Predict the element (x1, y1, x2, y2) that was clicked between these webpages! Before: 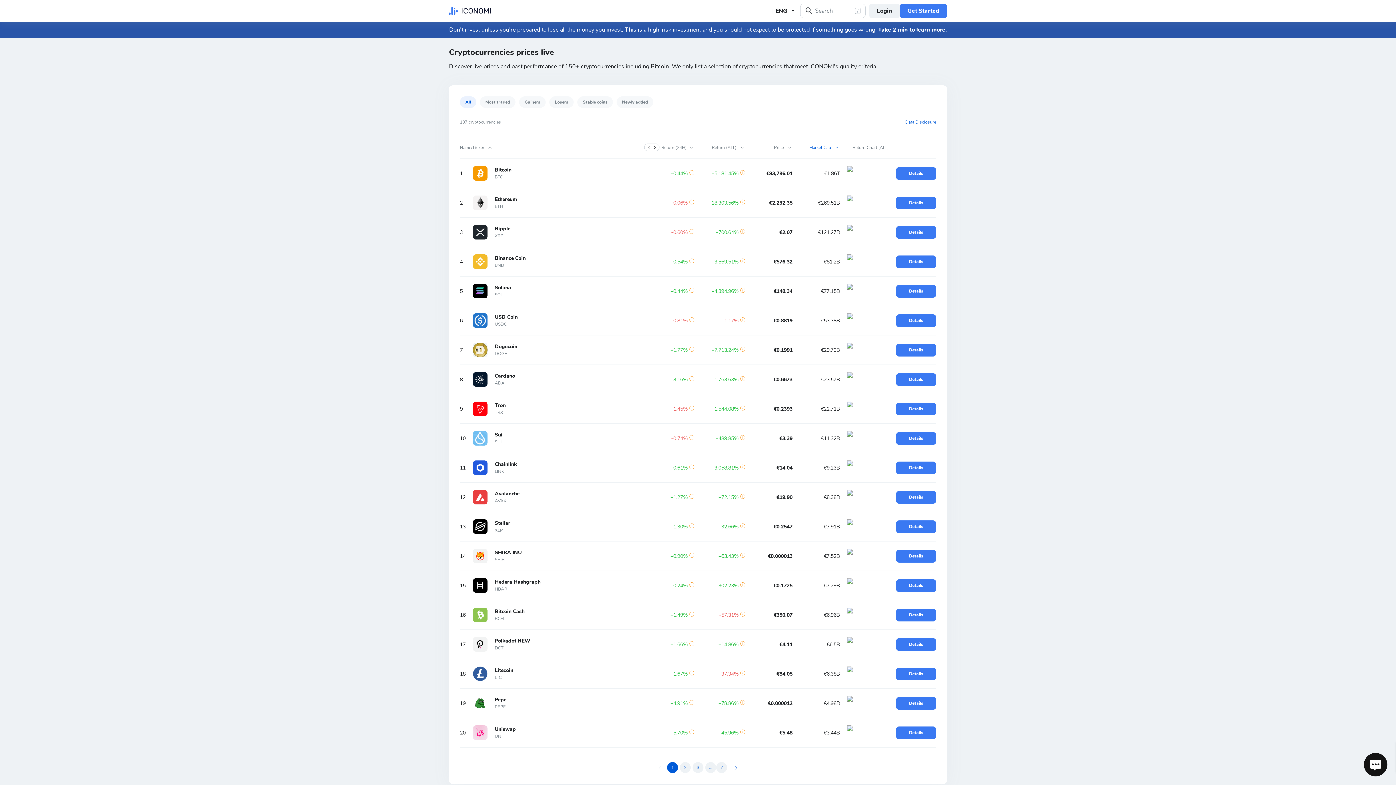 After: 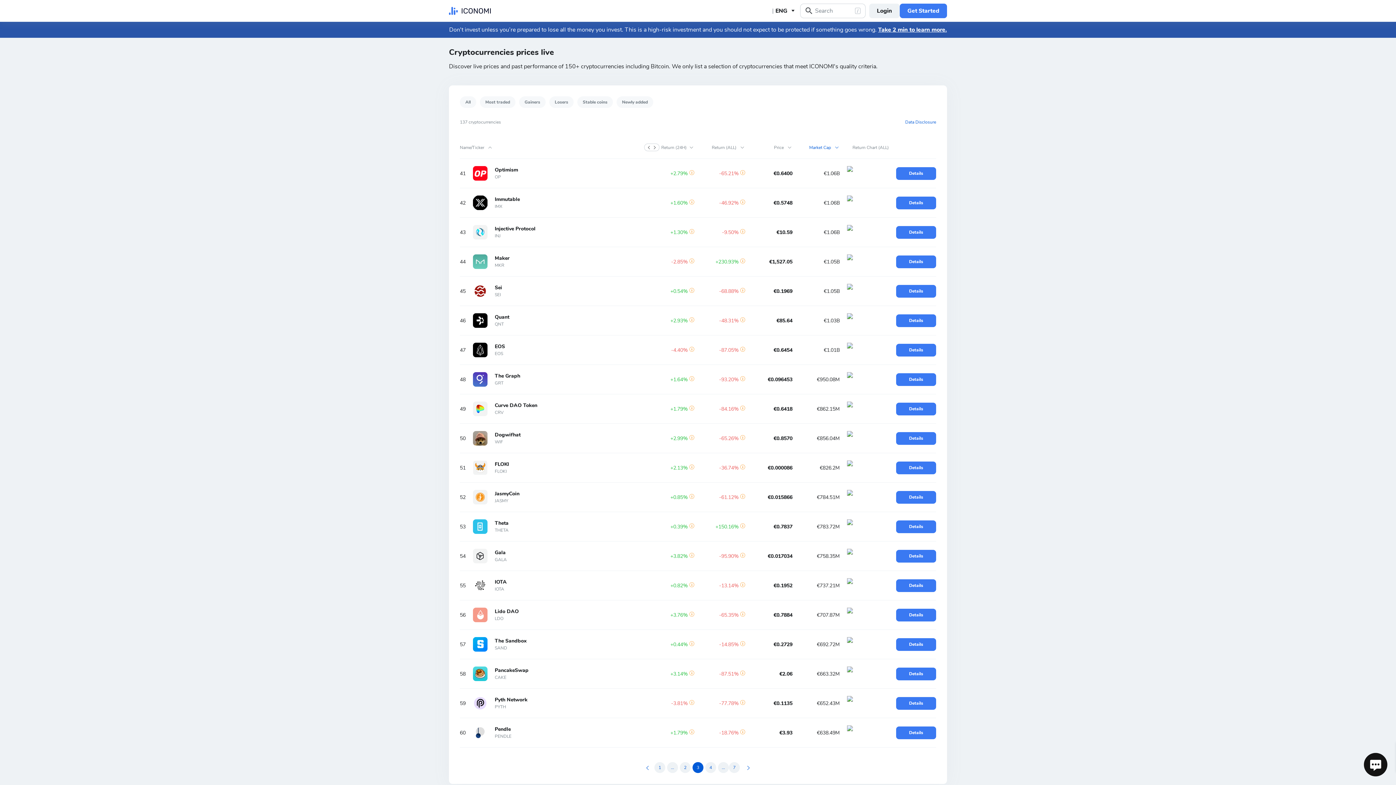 Action: label: 3 bbox: (692, 762, 703, 773)